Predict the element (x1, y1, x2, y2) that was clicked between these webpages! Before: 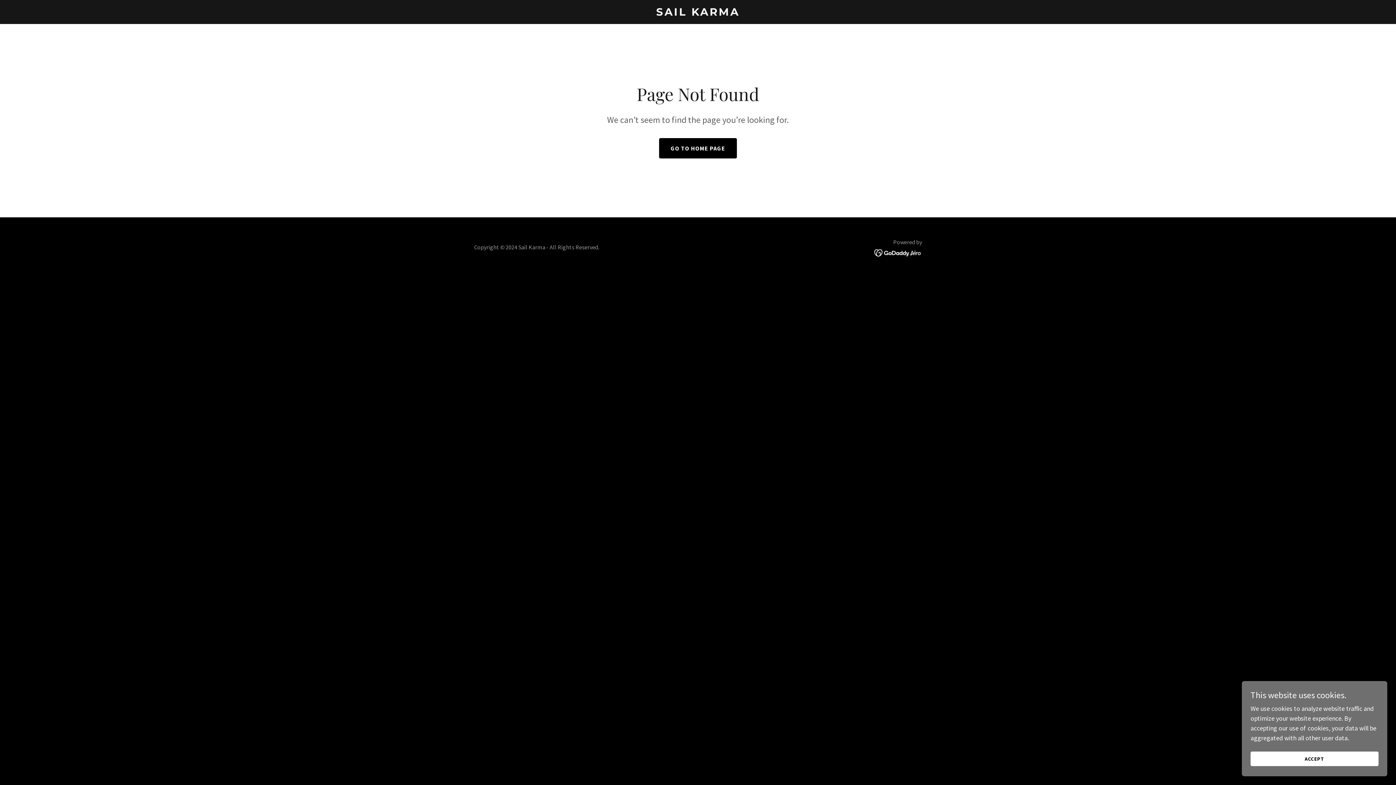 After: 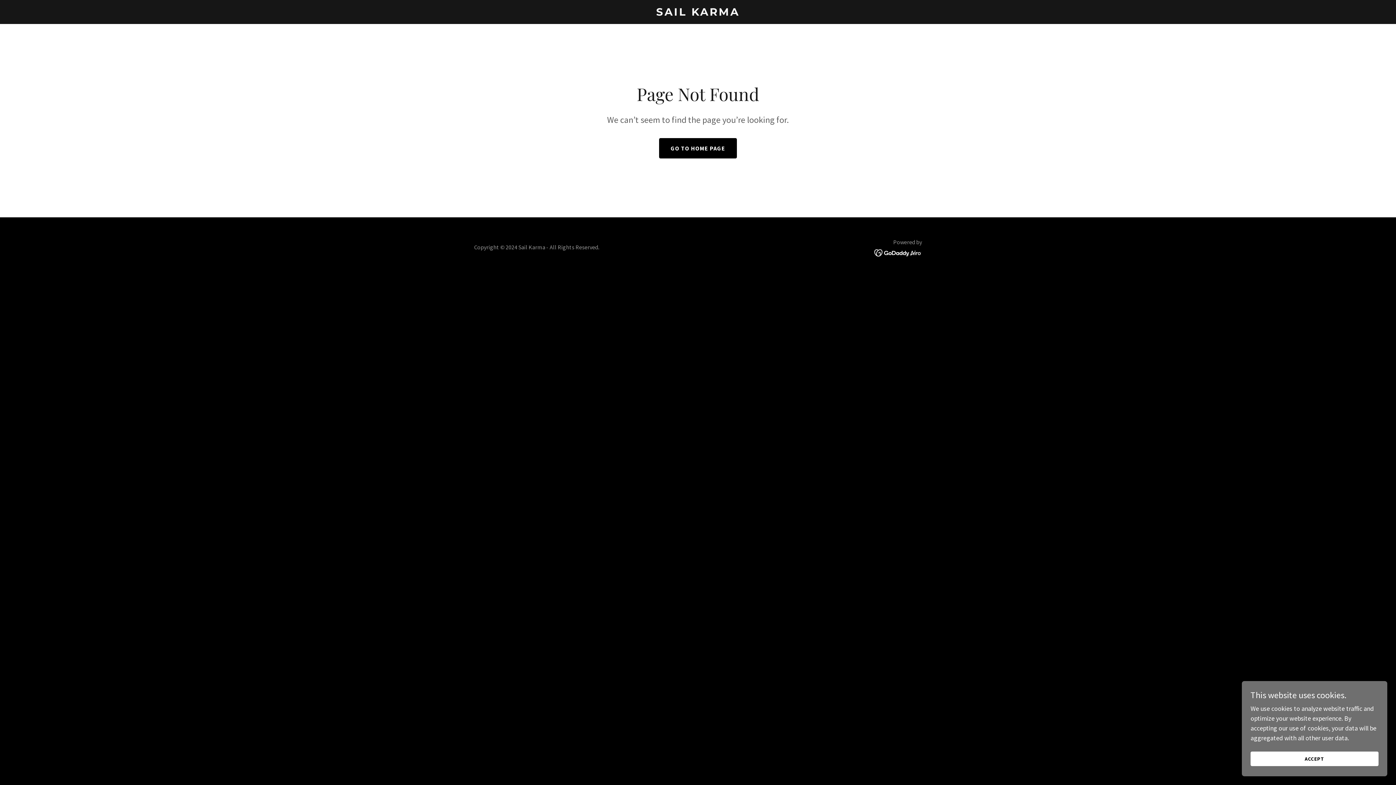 Action: bbox: (874, 248, 922, 256)